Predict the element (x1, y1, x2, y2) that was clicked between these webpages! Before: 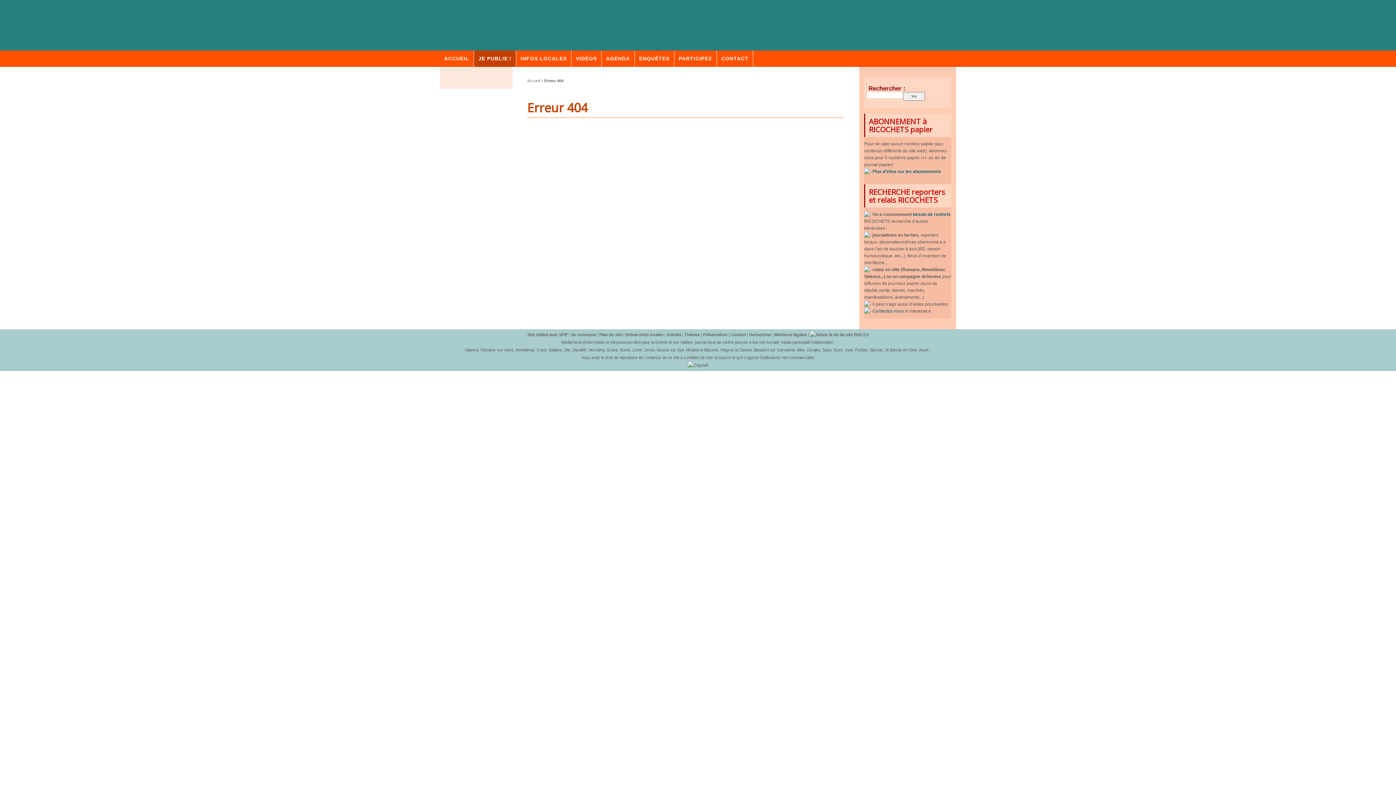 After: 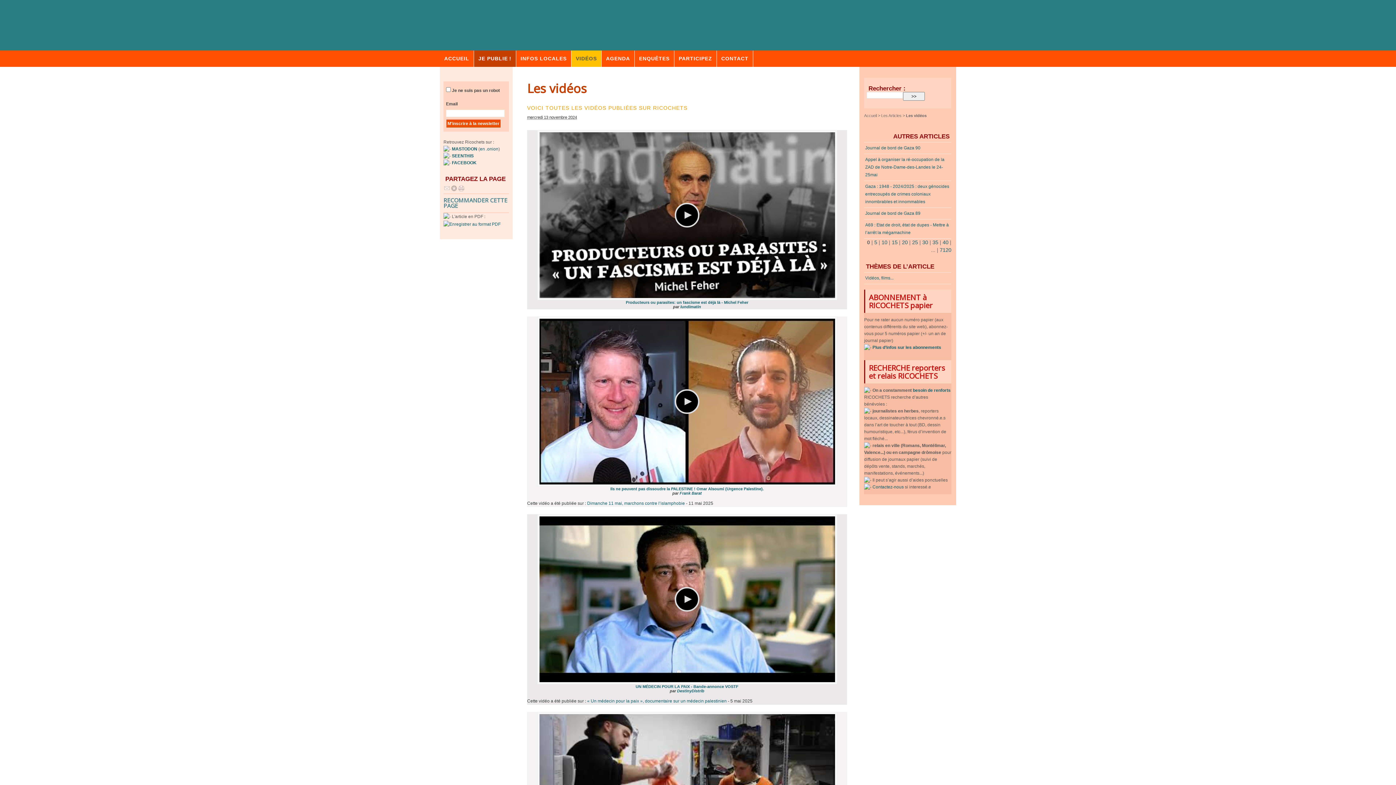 Action: label: VIDÉOS bbox: (571, 50, 601, 66)